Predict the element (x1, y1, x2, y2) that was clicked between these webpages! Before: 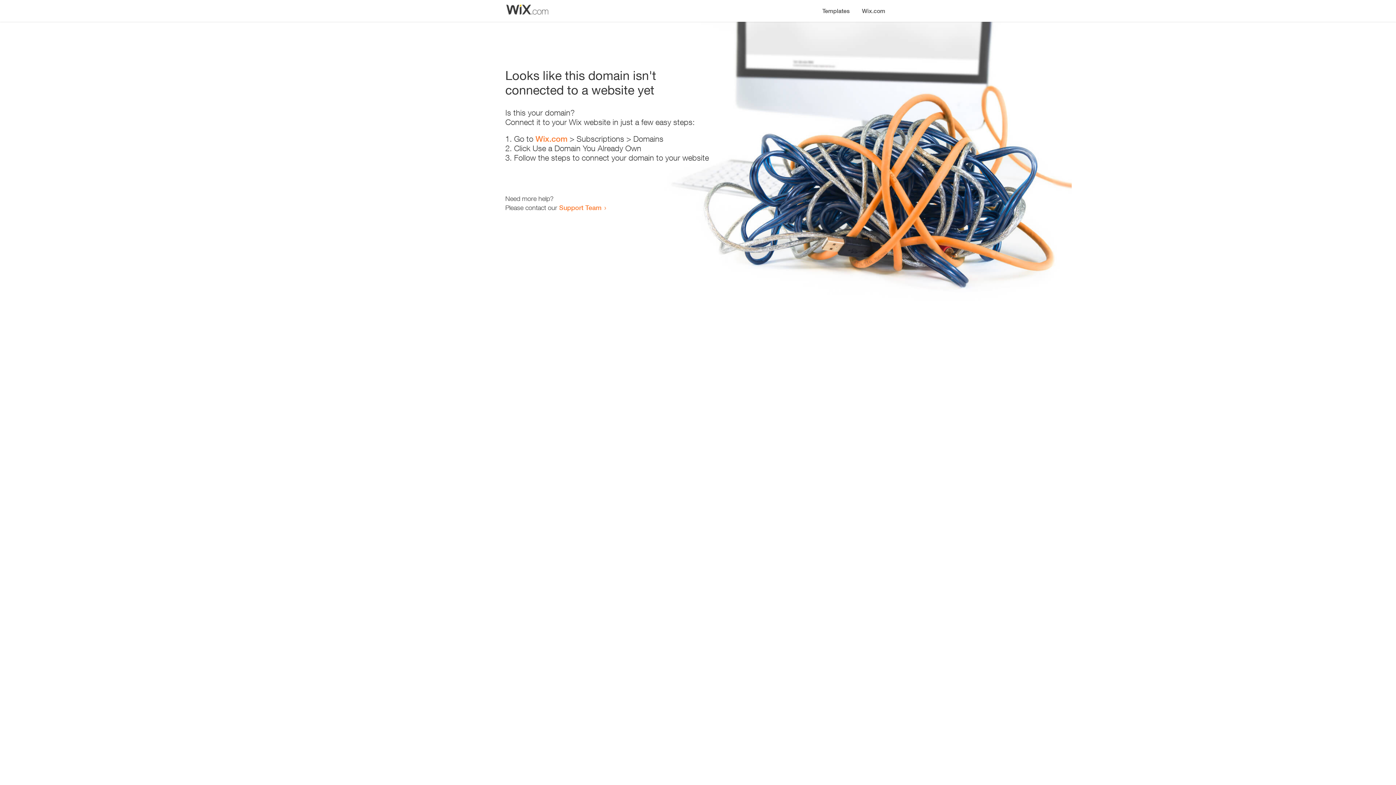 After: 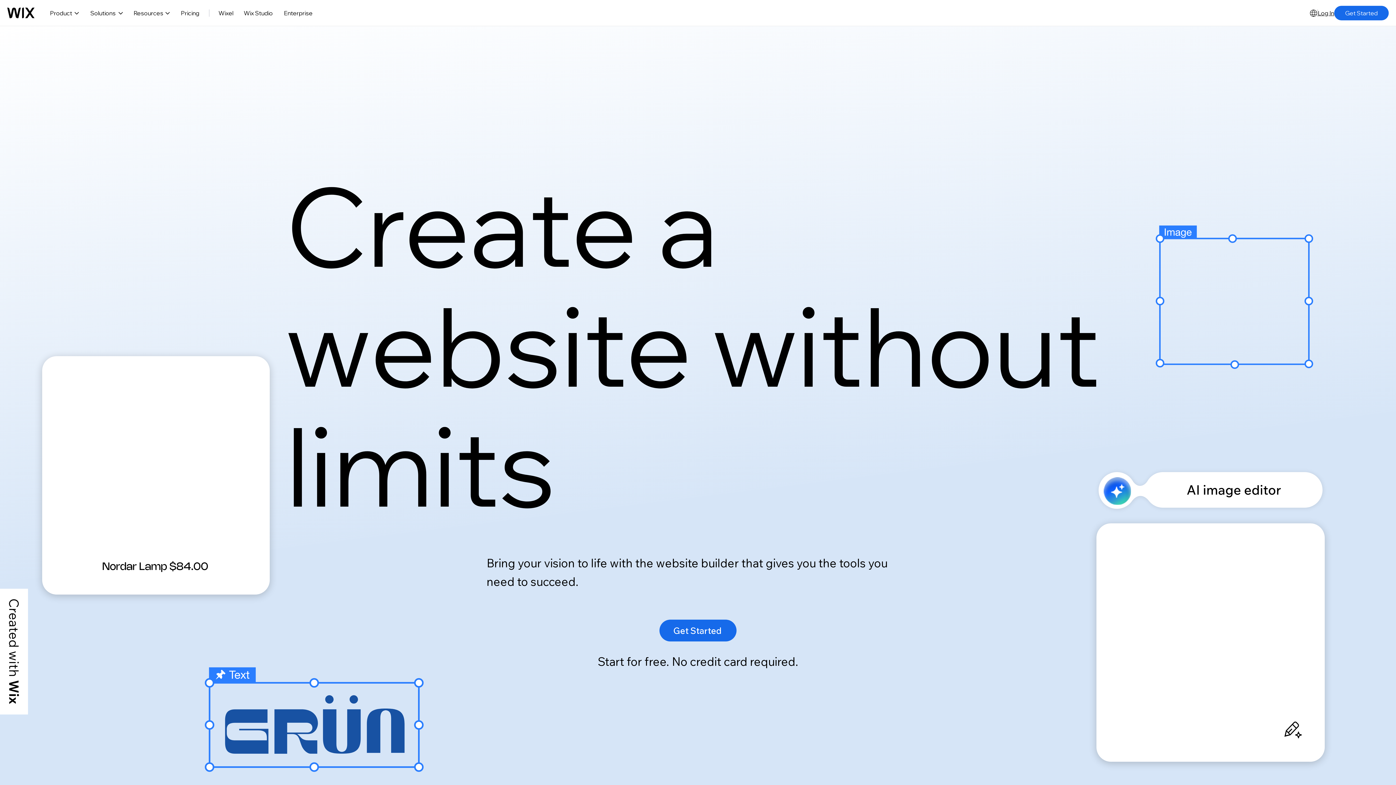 Action: label: Wix.com bbox: (535, 134, 567, 143)